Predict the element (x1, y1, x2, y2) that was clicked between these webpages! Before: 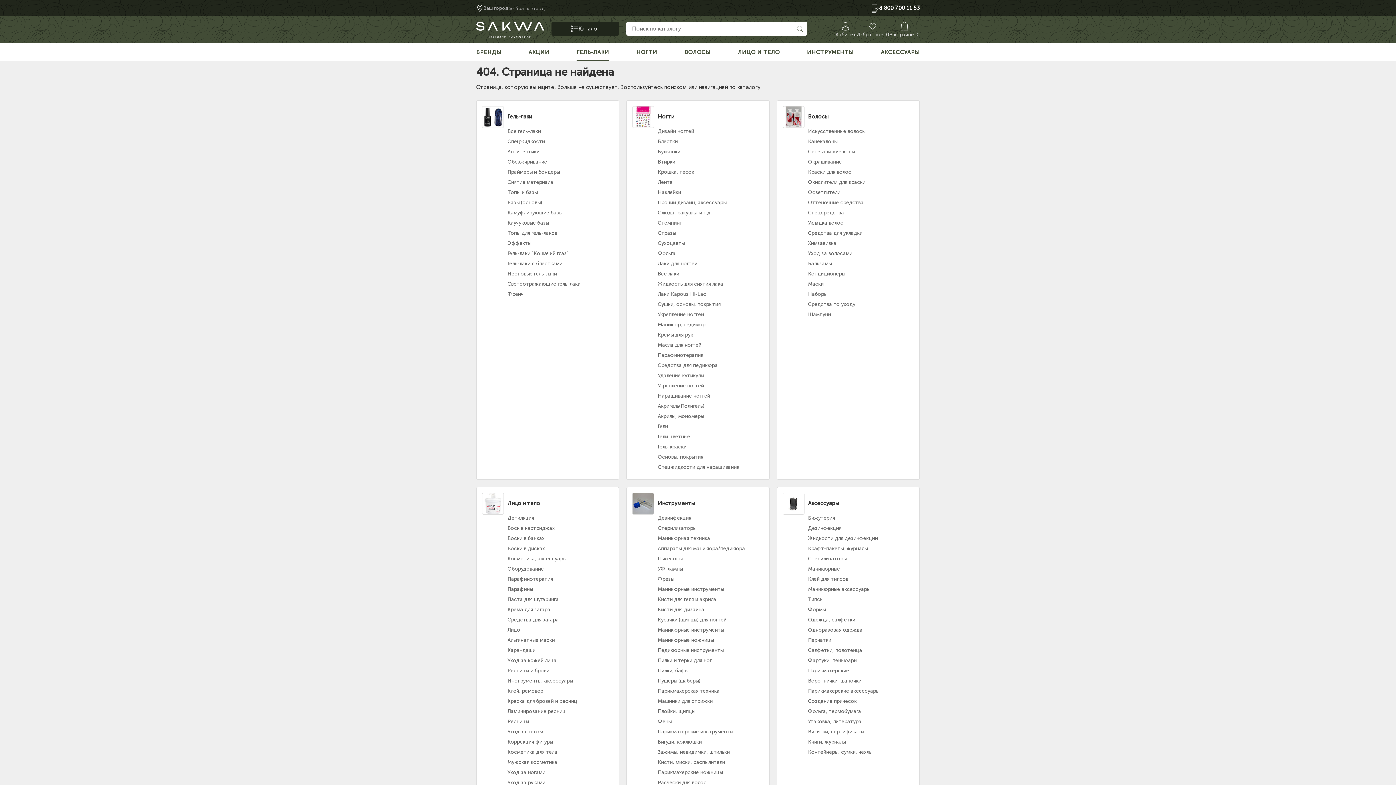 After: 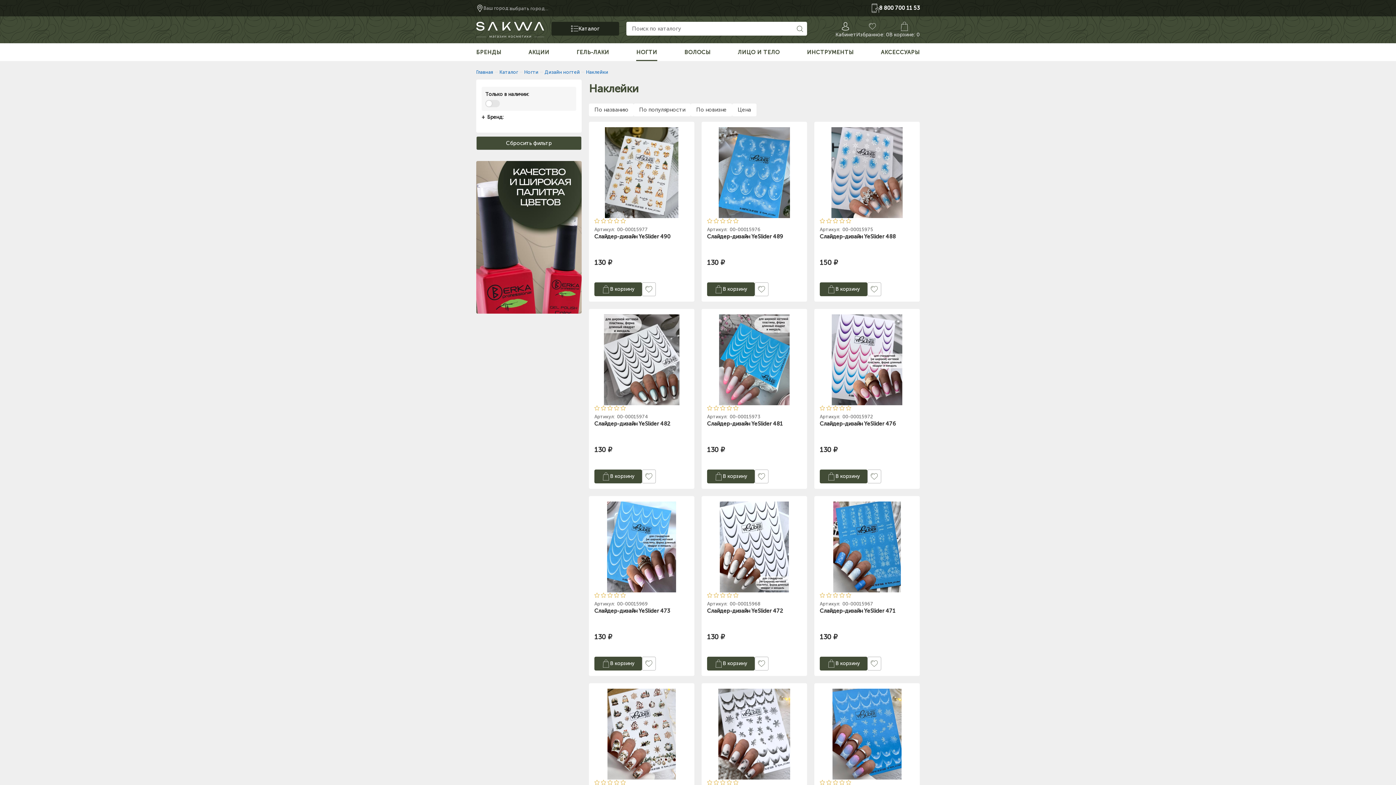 Action: label: Наклейки bbox: (632, 188, 763, 199)